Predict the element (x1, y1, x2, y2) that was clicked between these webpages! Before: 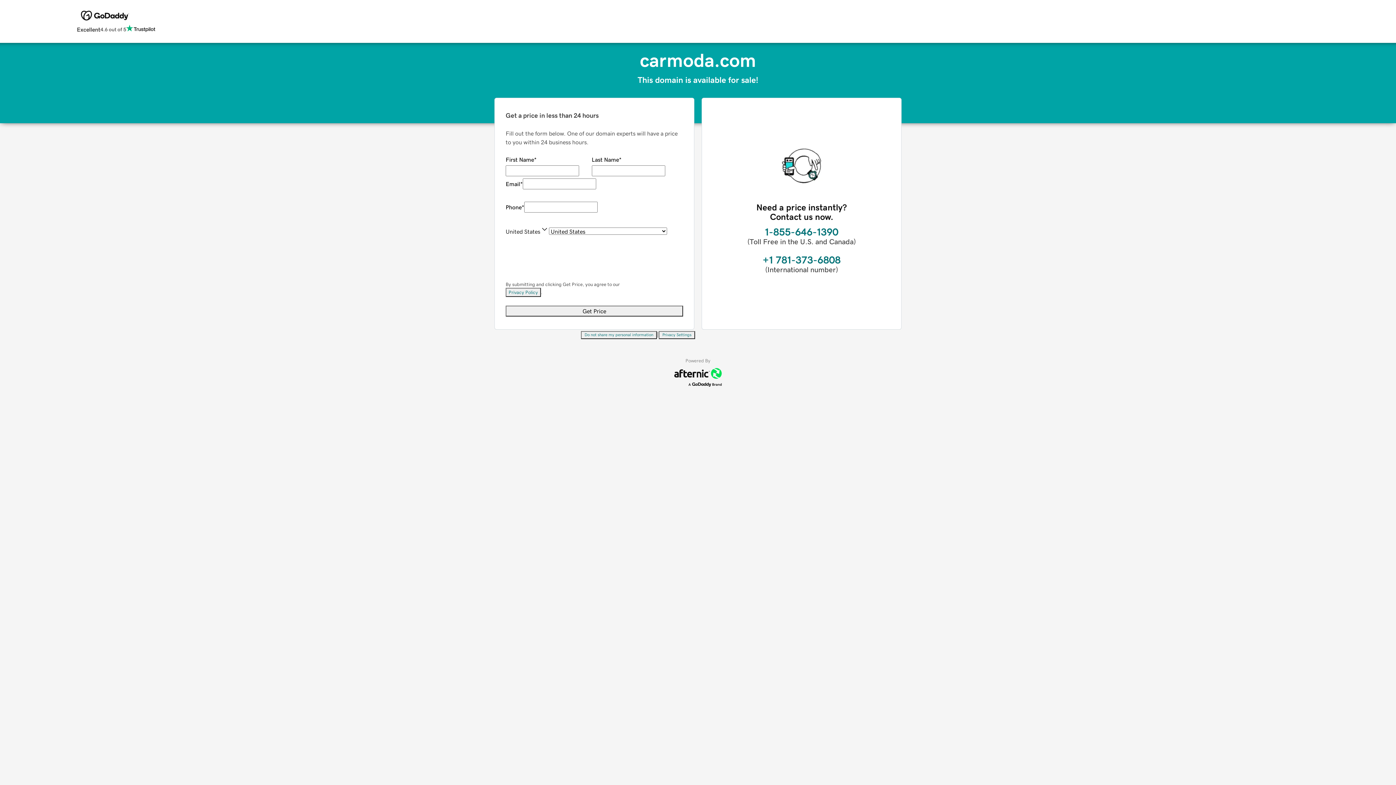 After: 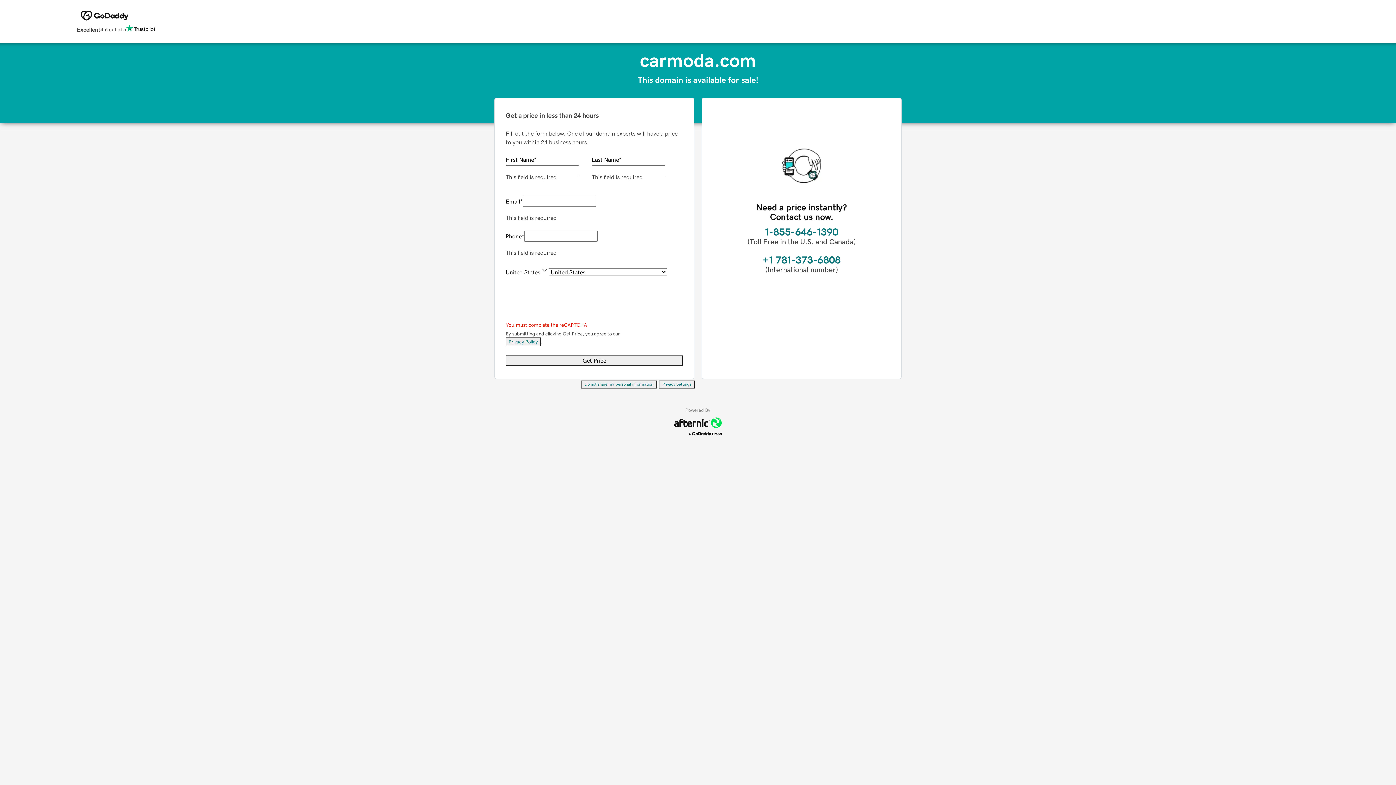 Action: bbox: (505, 305, 683, 316) label: Get Price